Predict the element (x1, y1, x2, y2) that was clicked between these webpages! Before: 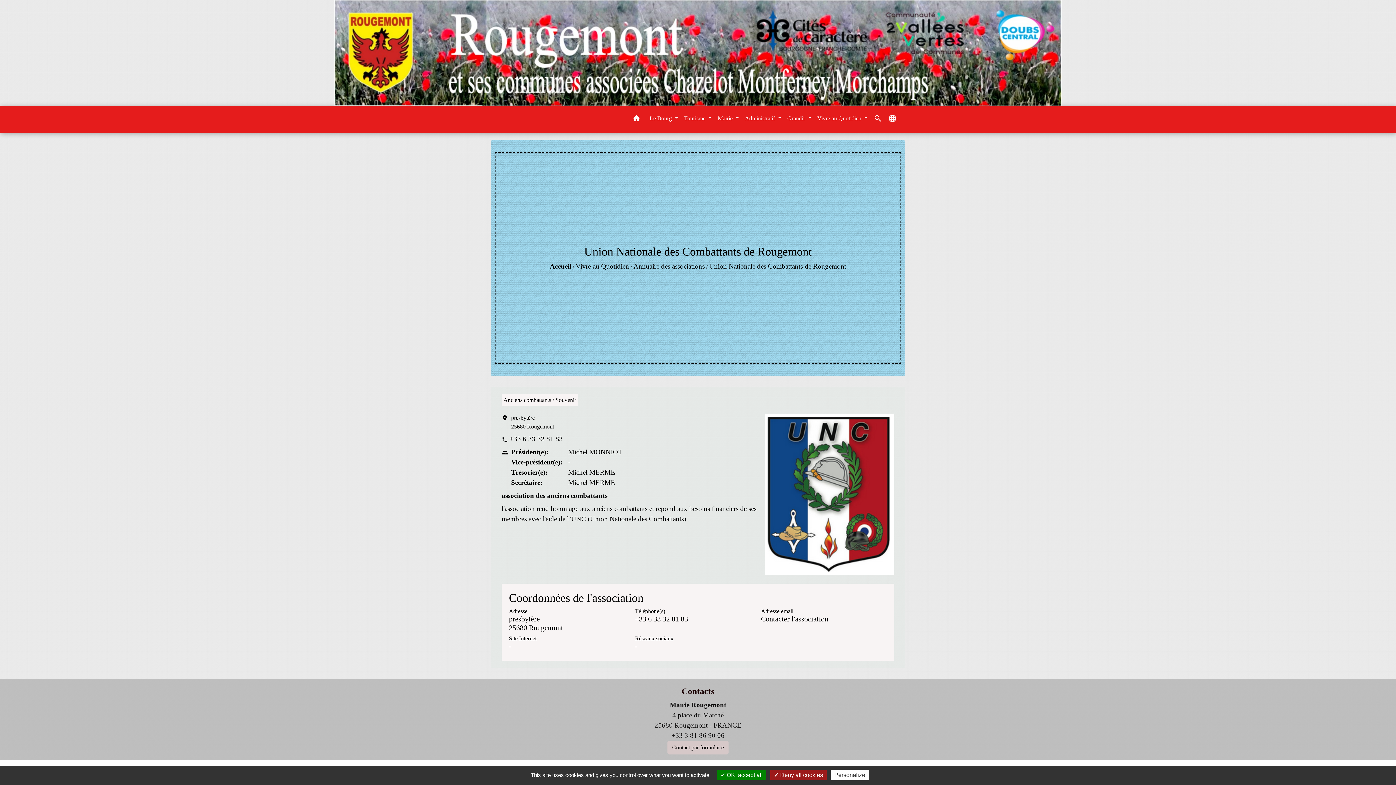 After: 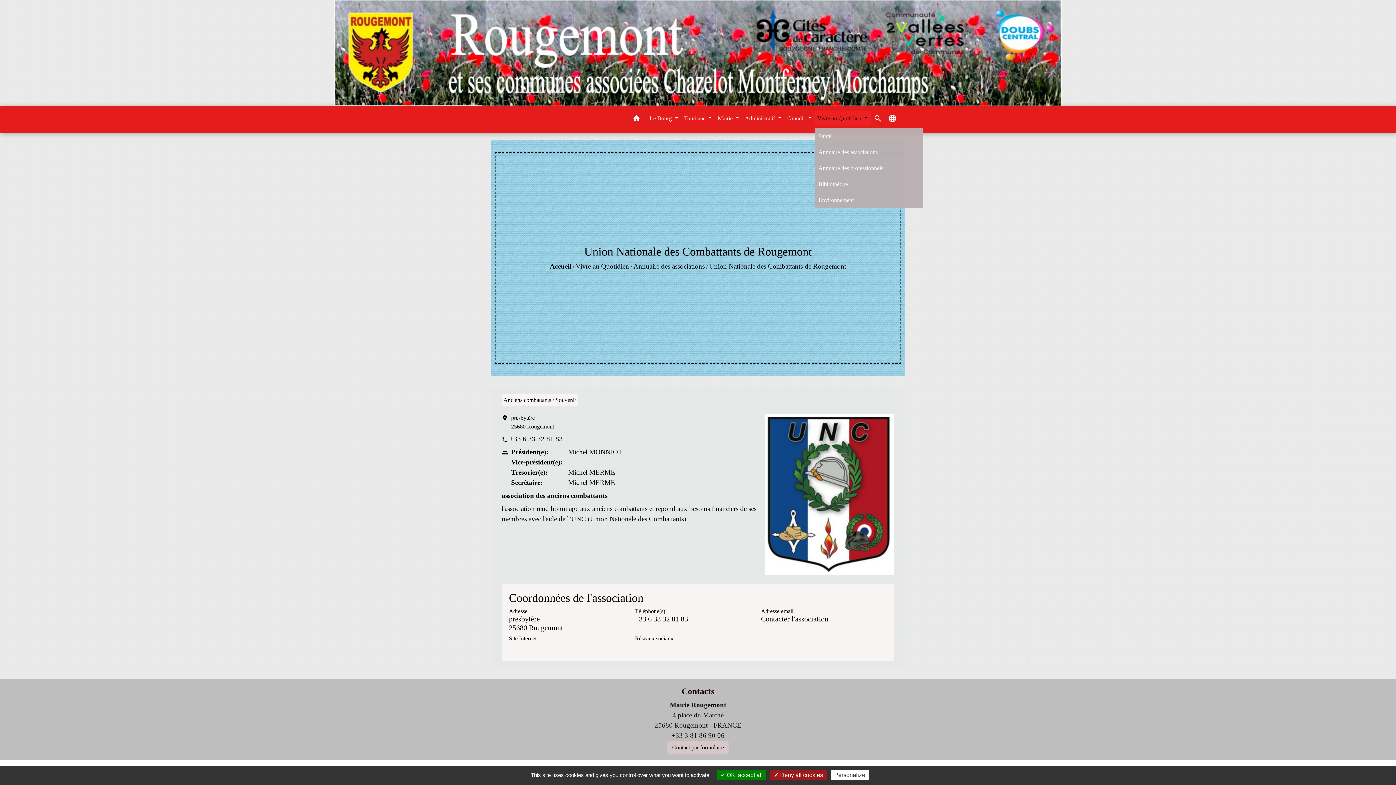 Action: bbox: (814, 111, 870, 125) label: Vivre au Quotidien 